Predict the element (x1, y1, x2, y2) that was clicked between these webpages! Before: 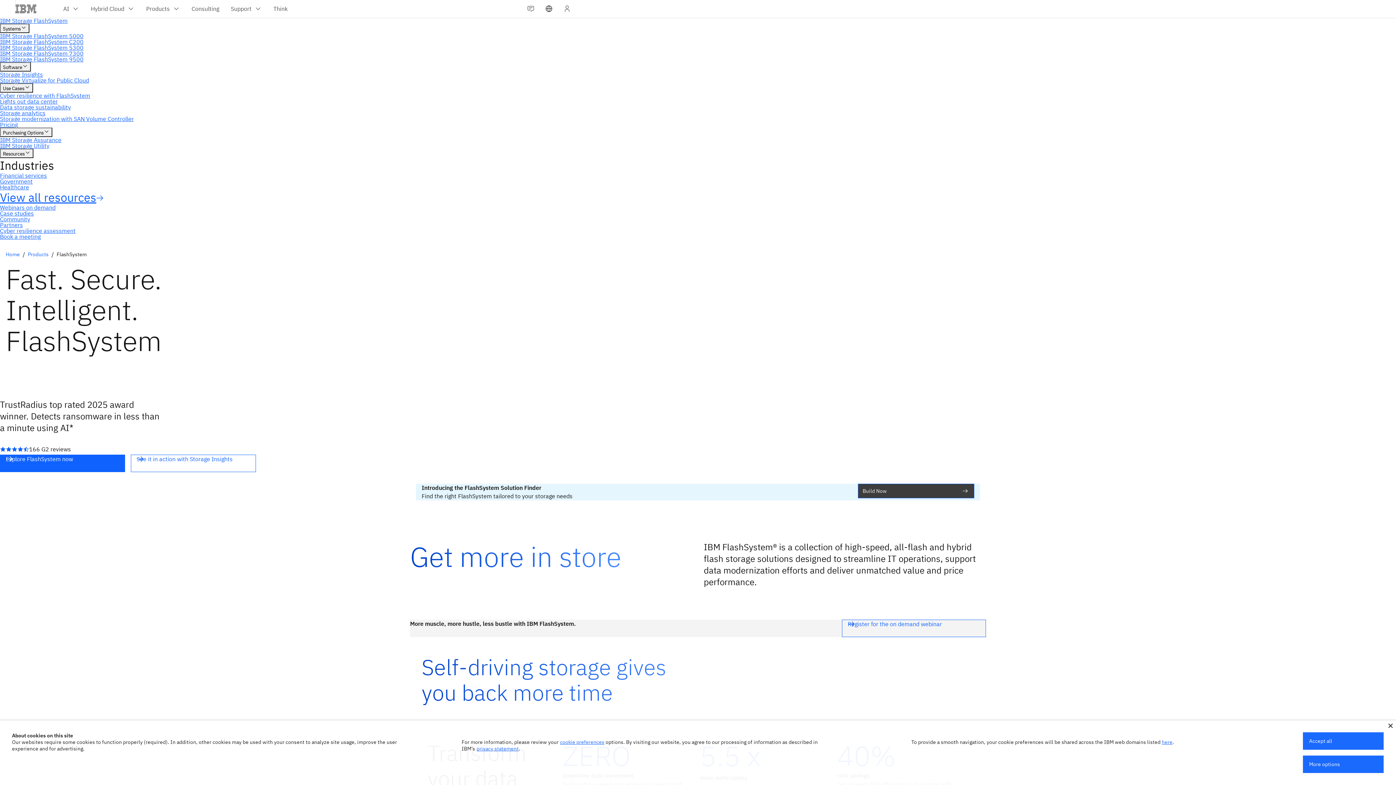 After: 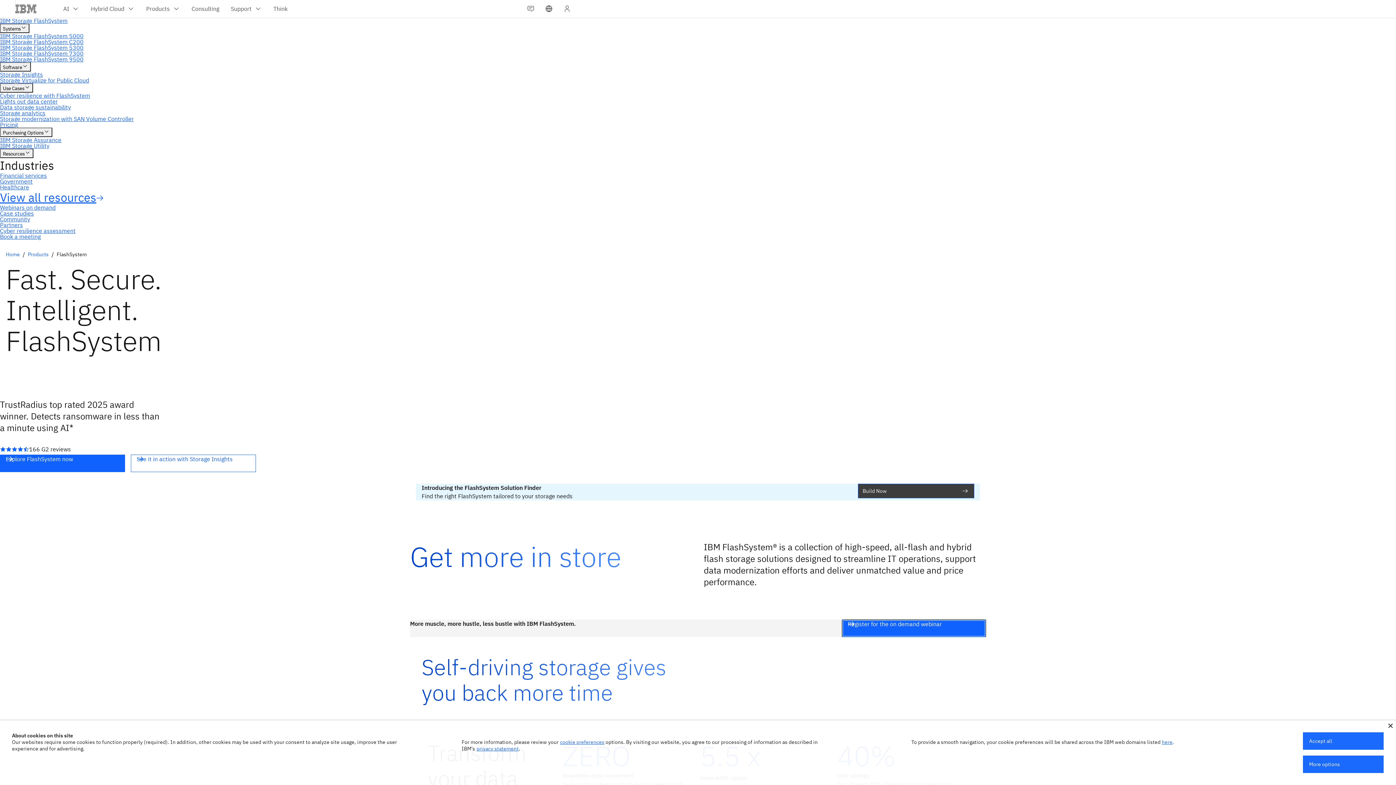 Action: label: Register for the on demand webinar bbox: (842, 620, 986, 637)